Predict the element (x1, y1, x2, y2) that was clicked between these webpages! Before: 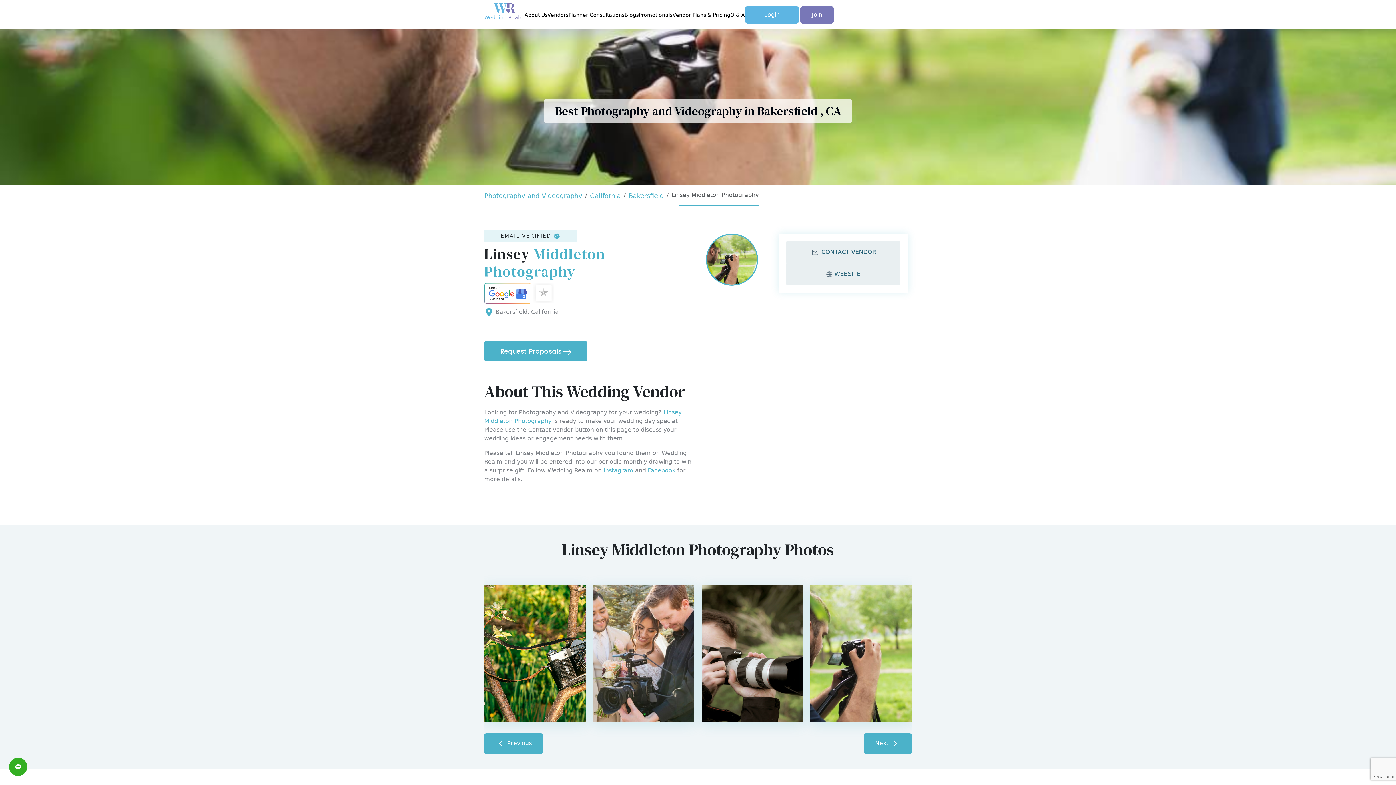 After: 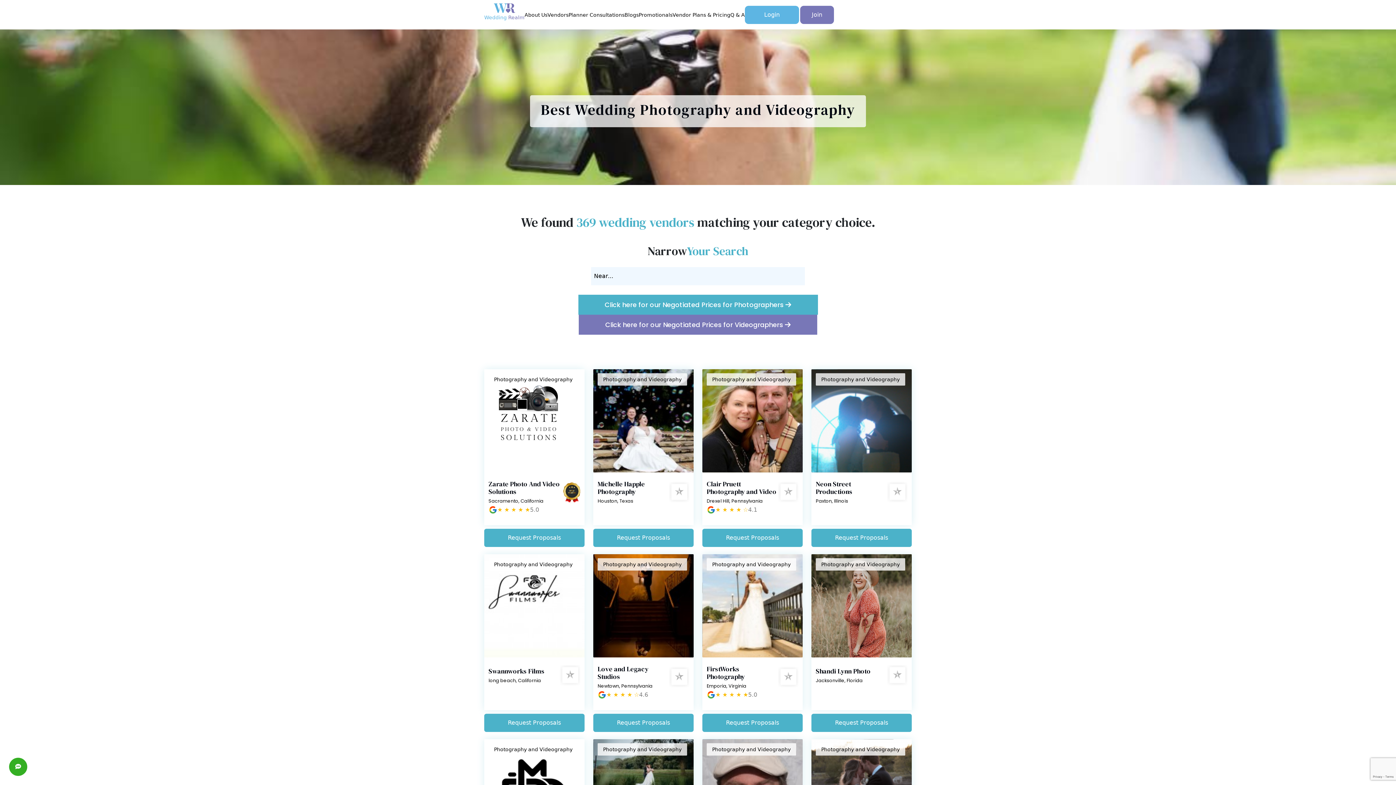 Action: bbox: (484, 192, 582, 199) label: Photography and Videography